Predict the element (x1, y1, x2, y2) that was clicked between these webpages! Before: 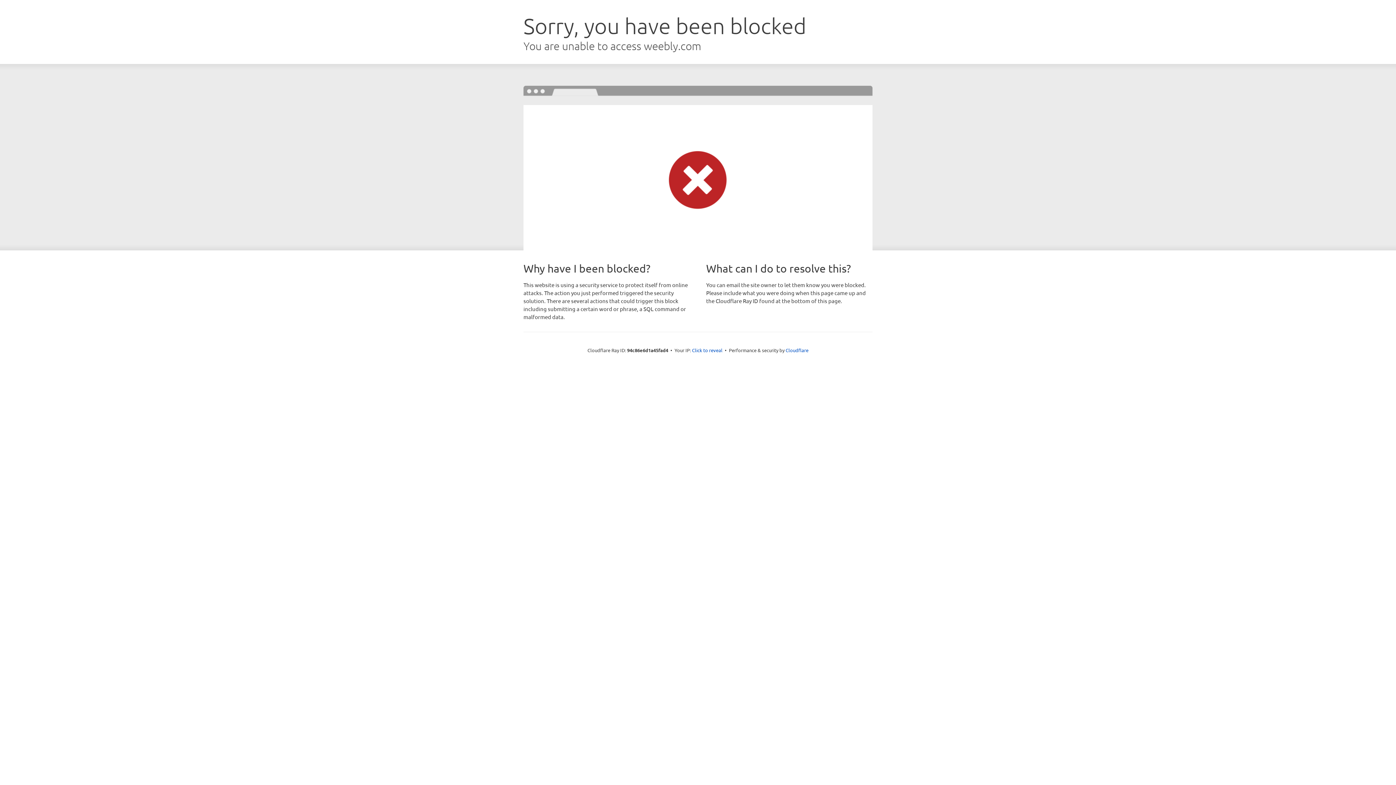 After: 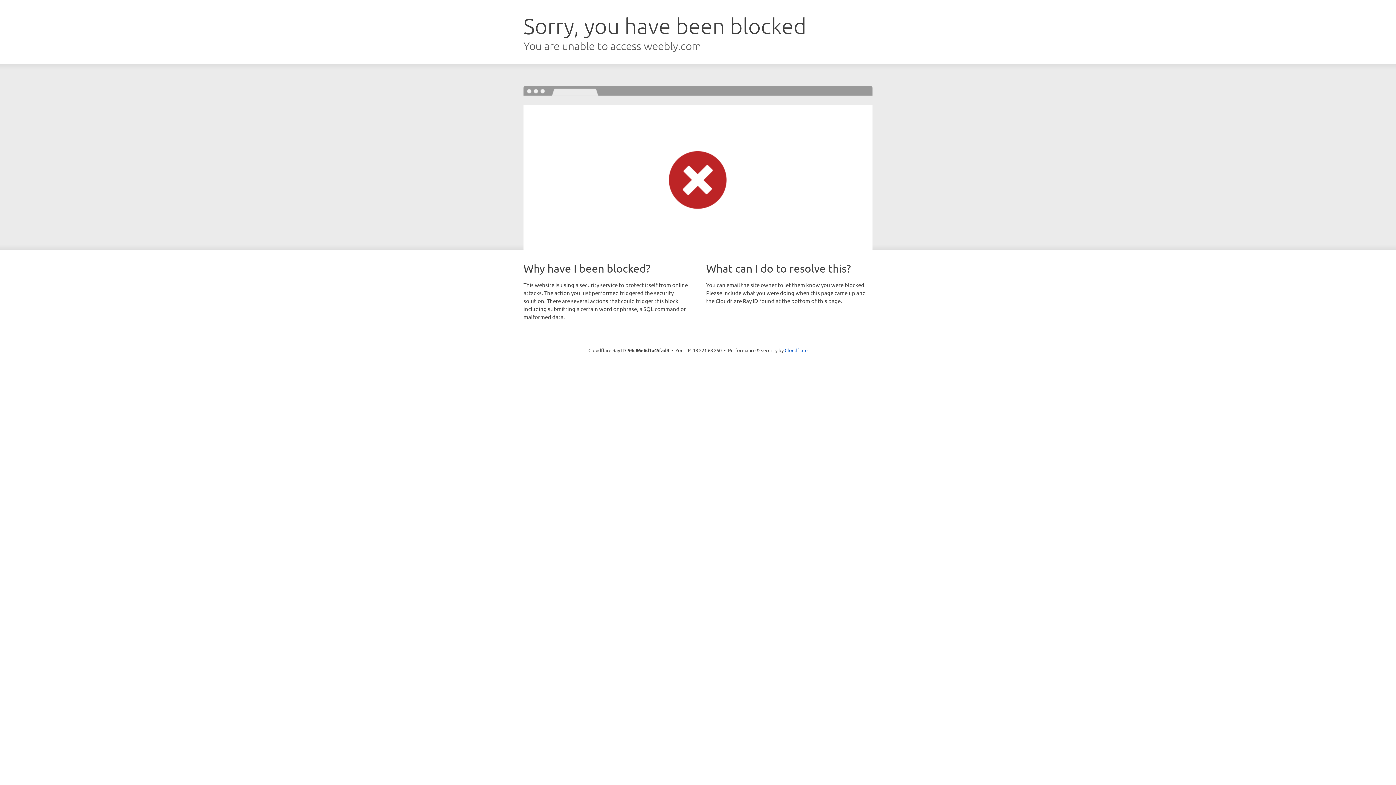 Action: bbox: (692, 346, 722, 353) label: Click to reveal